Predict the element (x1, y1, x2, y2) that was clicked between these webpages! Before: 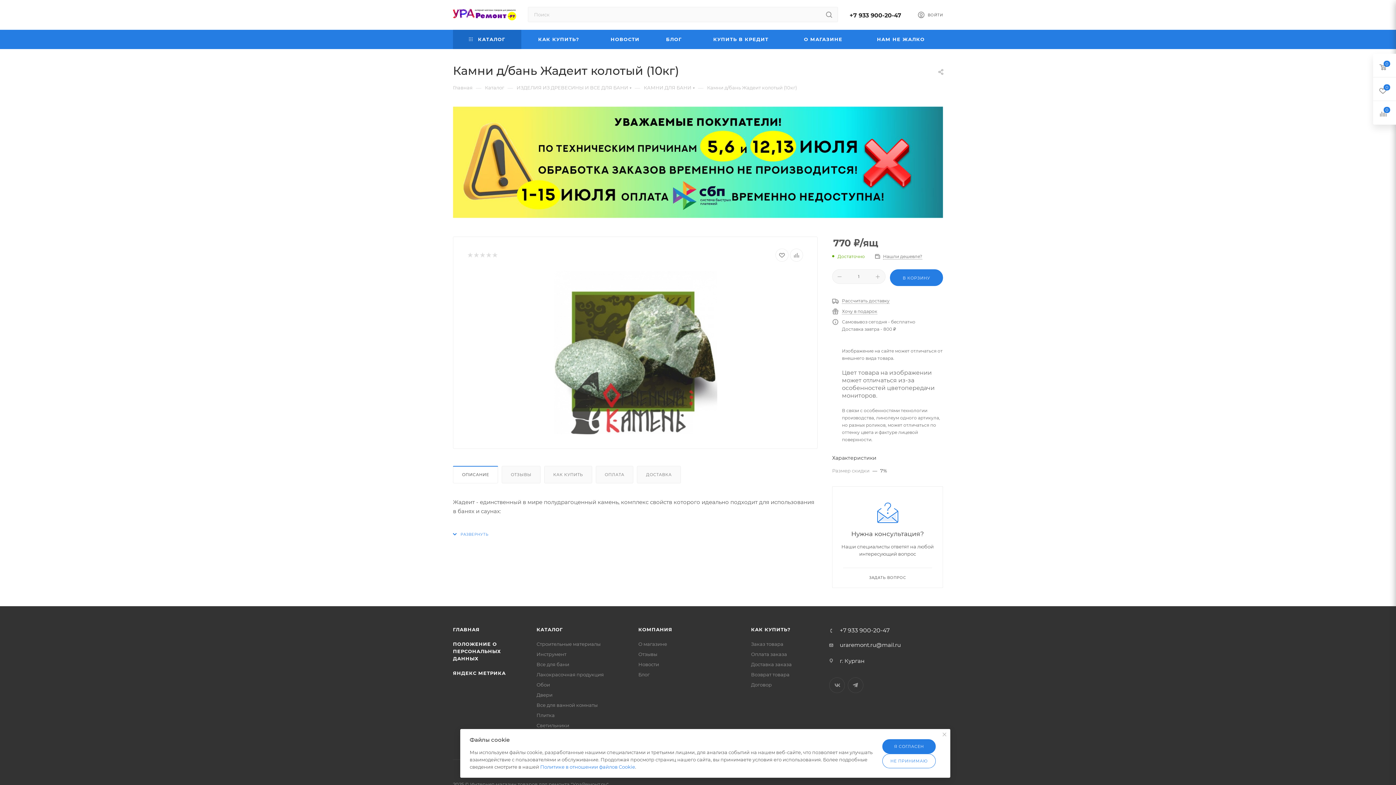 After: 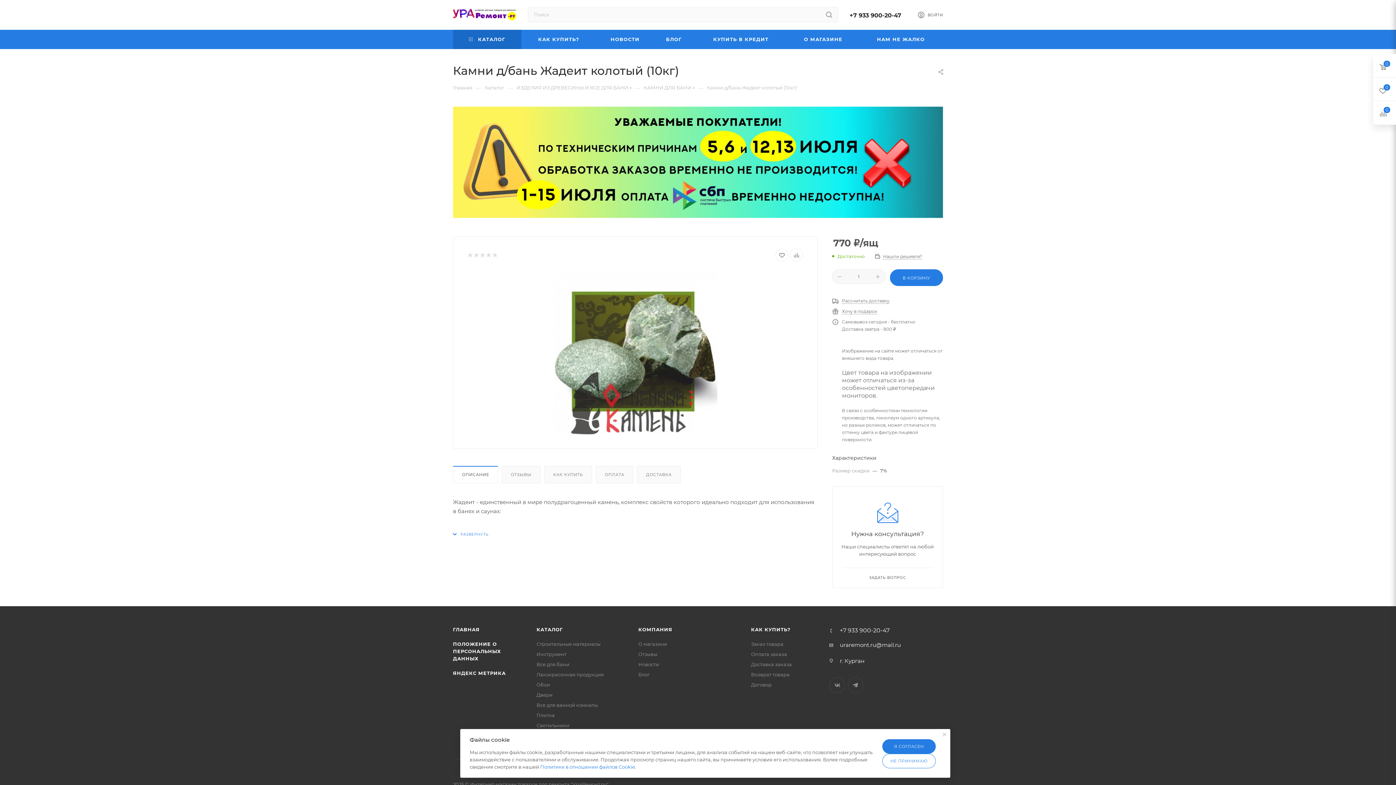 Action: label: ОПИСАНИЕ bbox: (453, 466, 497, 483)